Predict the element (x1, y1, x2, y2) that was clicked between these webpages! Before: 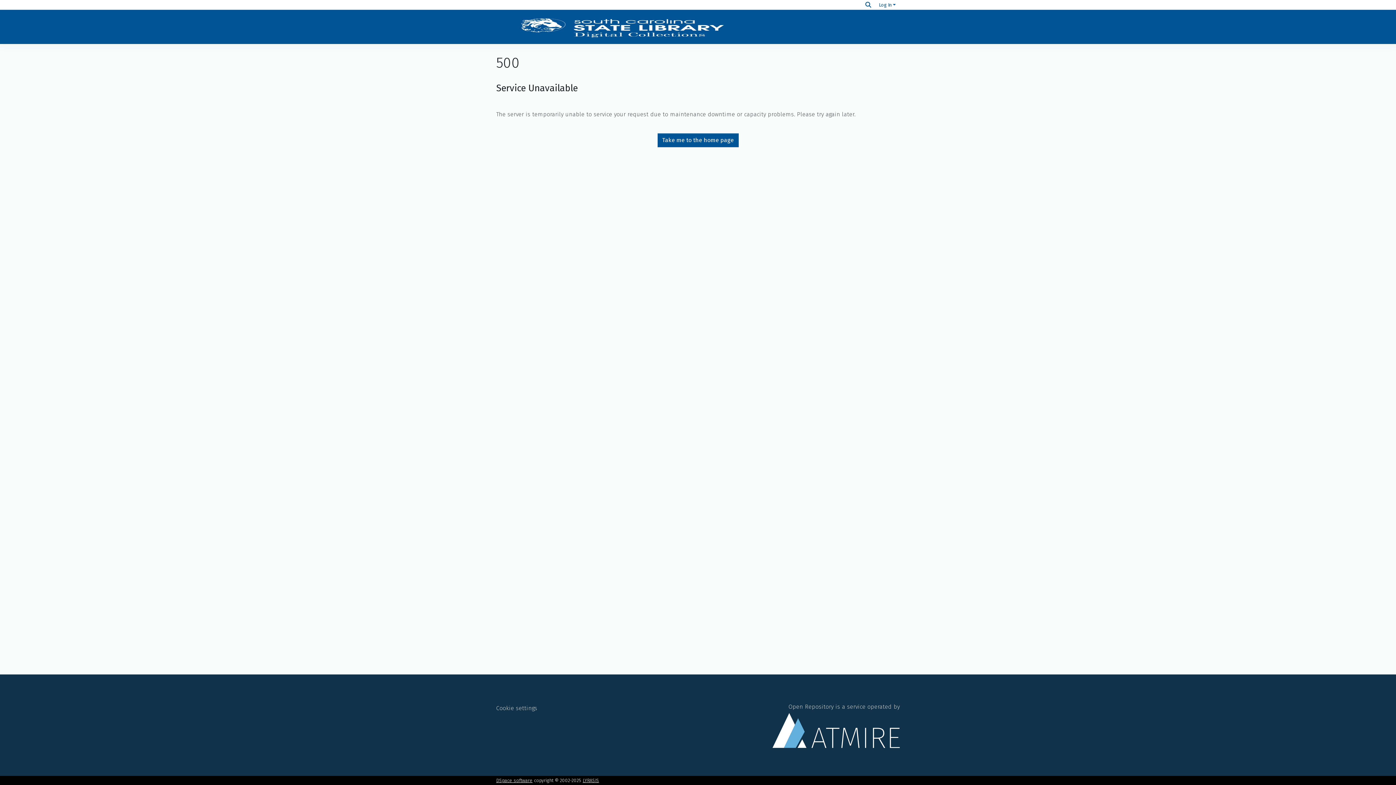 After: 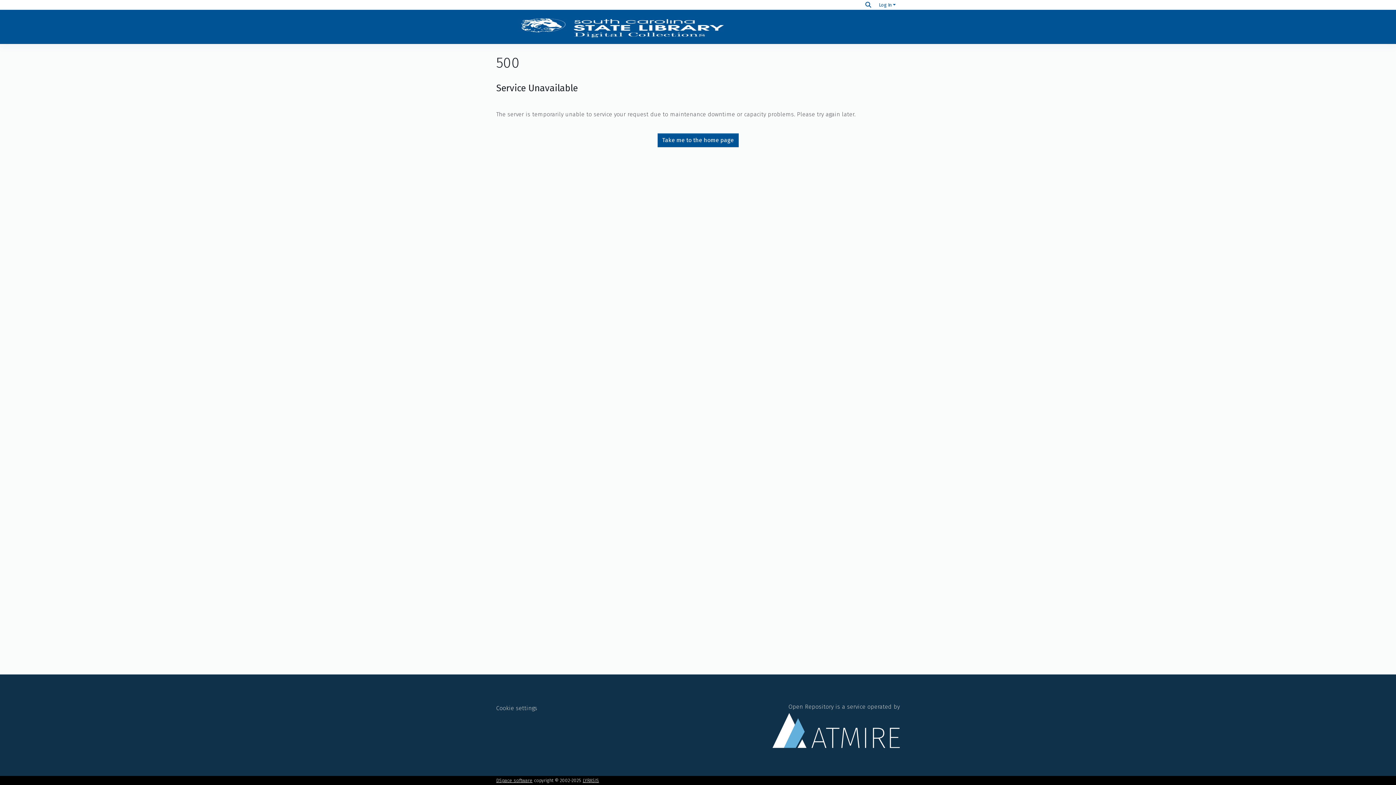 Action: label: Take me to the home page bbox: (2, 627, 63, 633)